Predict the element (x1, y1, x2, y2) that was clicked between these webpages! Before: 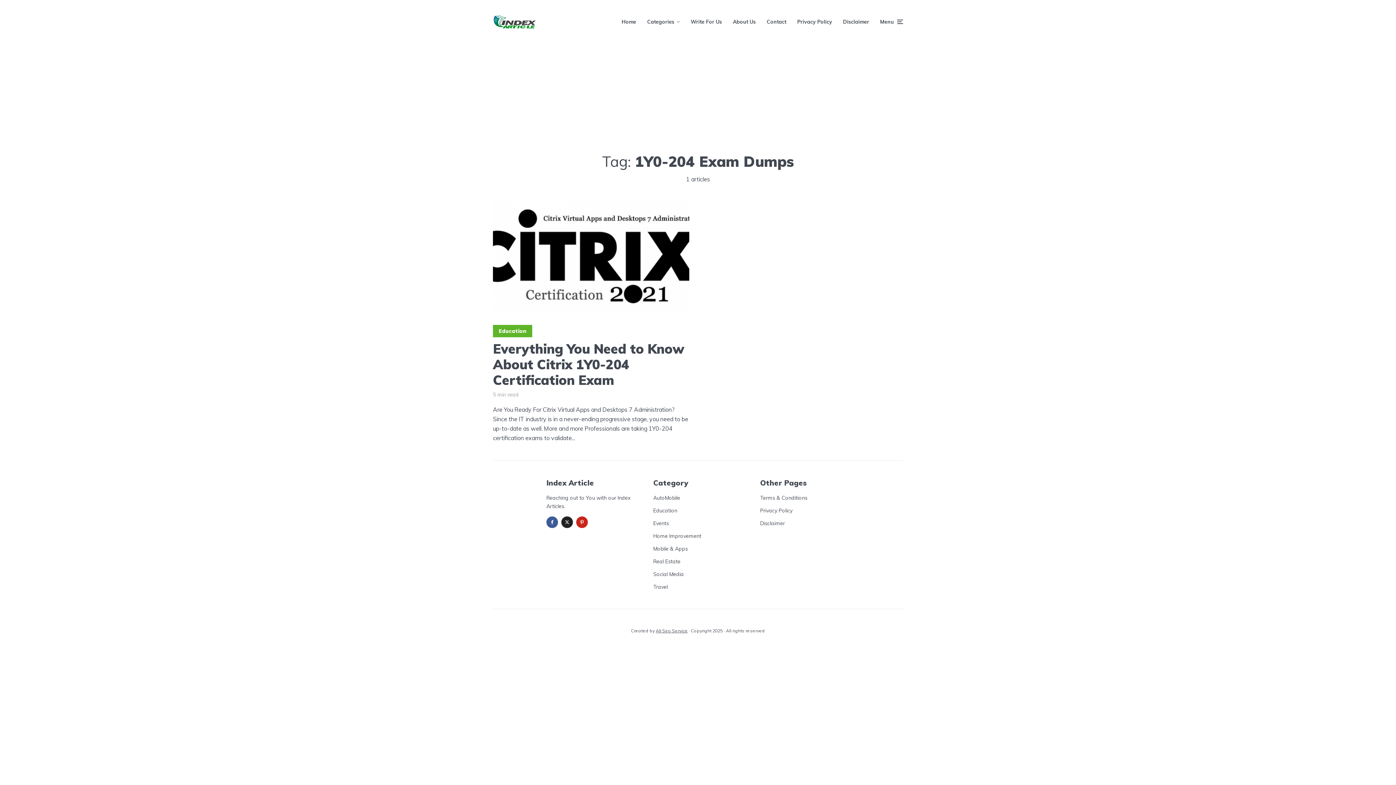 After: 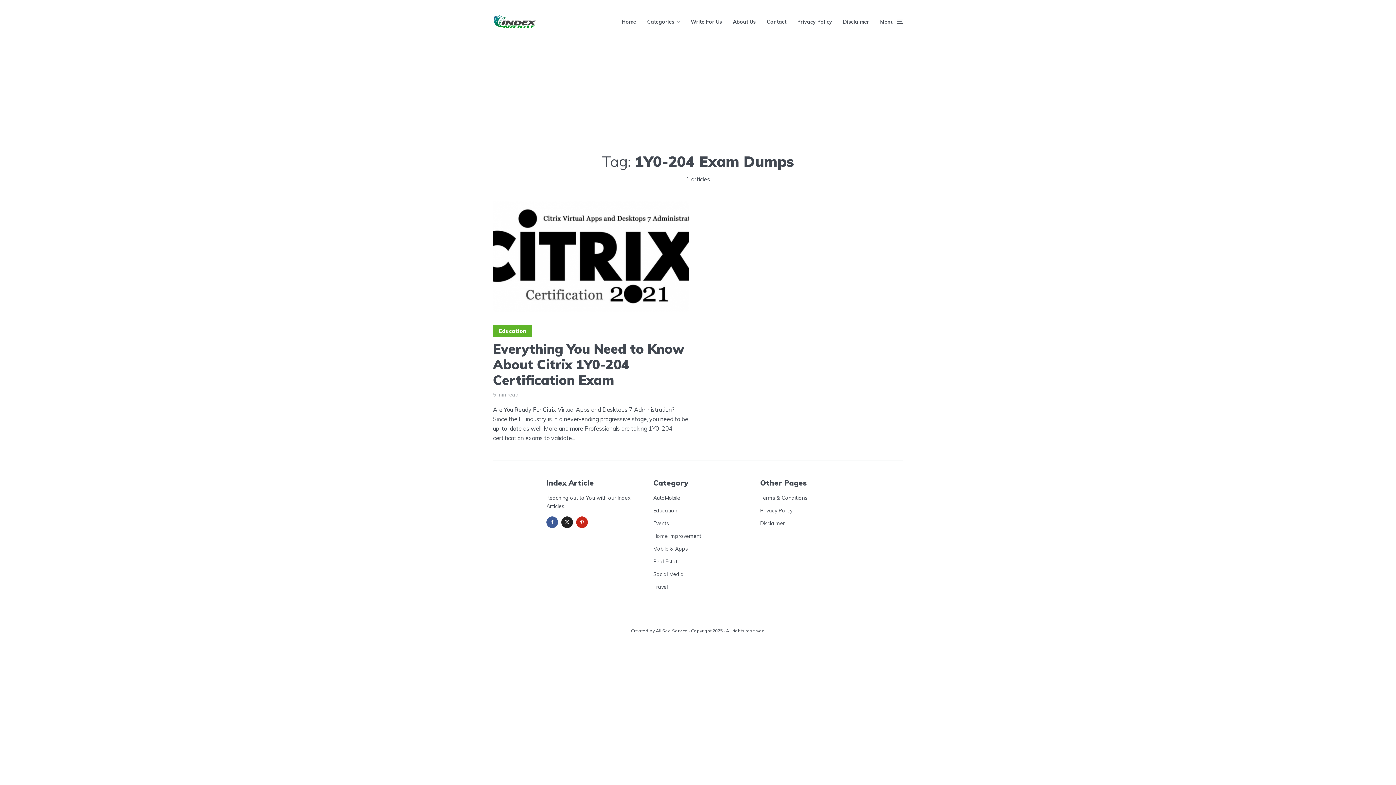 Action: label: facebook bbox: (546, 516, 558, 528)